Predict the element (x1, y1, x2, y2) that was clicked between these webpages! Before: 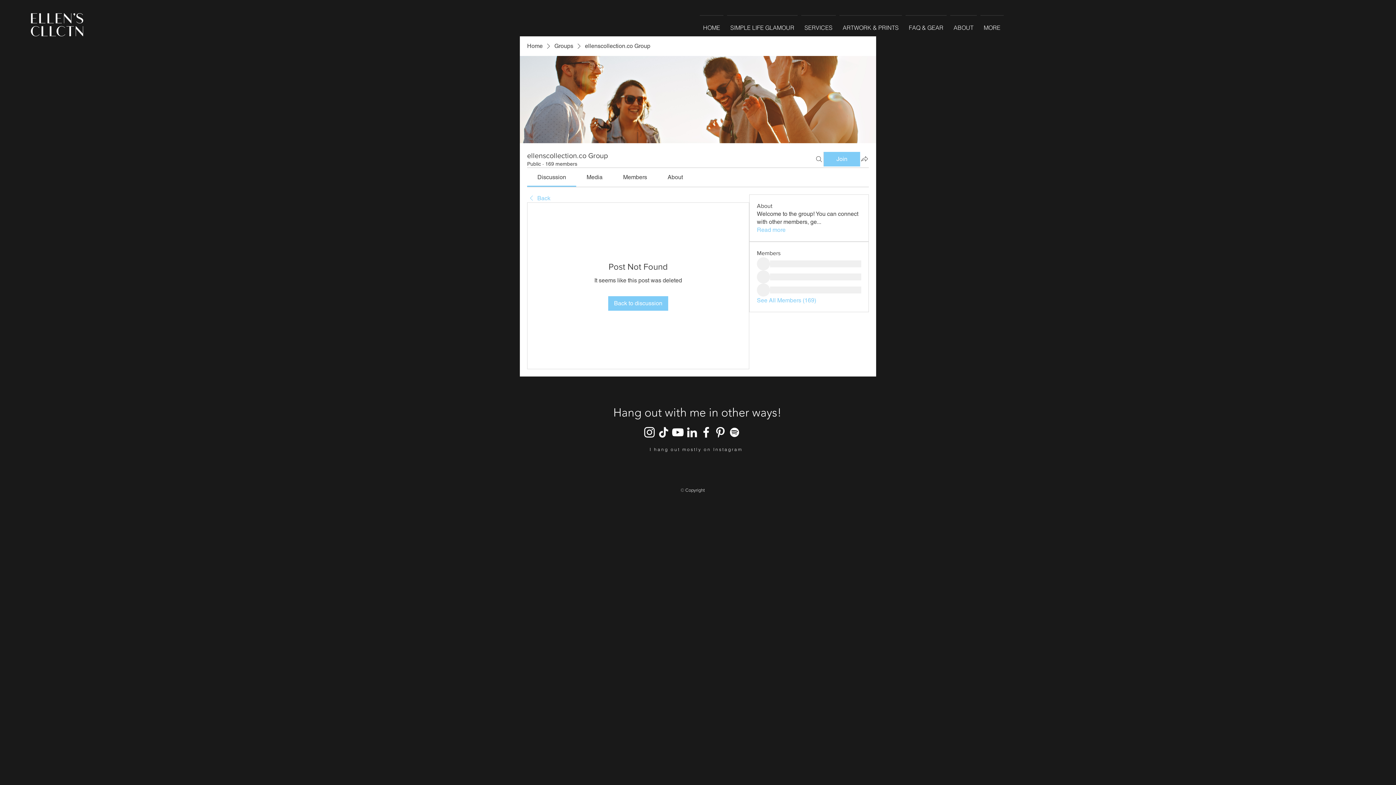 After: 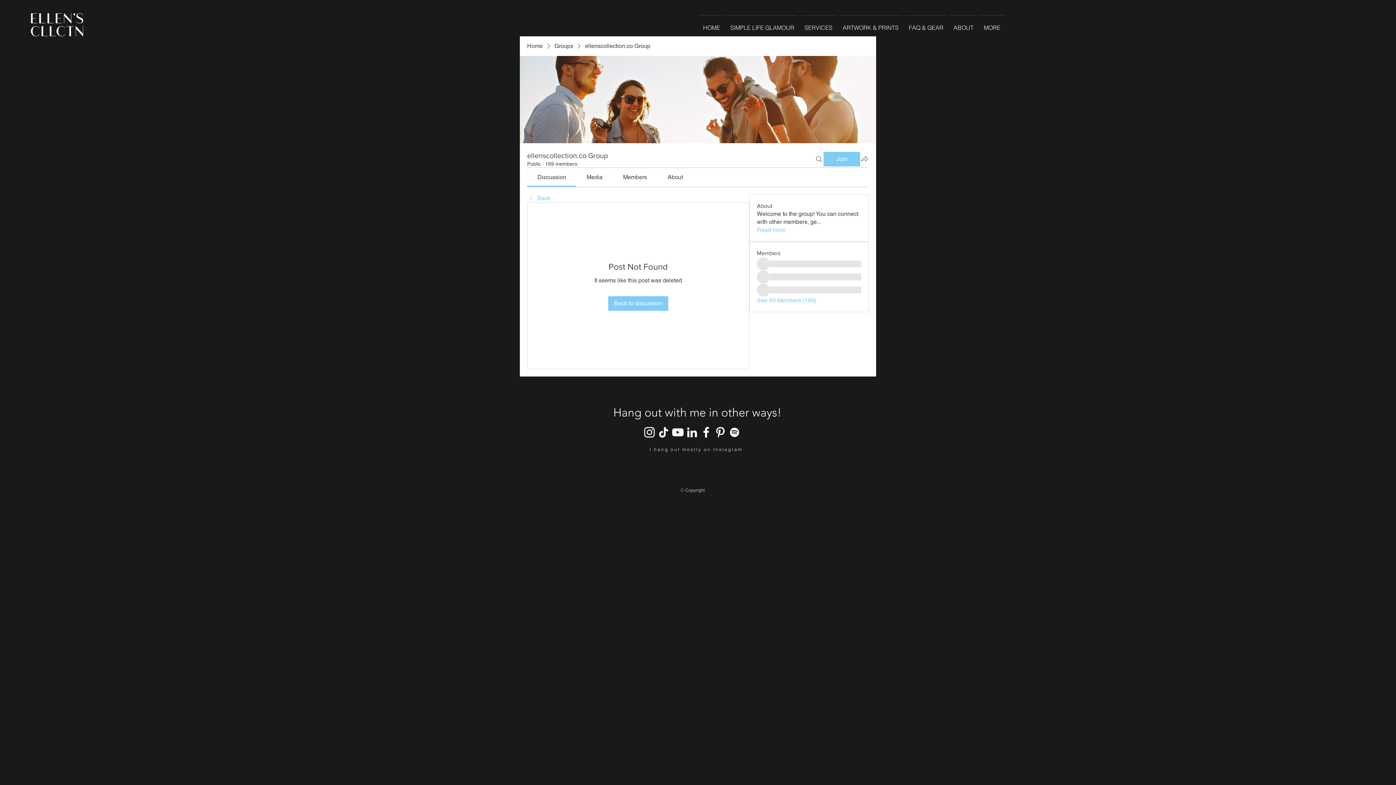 Action: label: White Pinterest Icon bbox: (713, 425, 727, 439)